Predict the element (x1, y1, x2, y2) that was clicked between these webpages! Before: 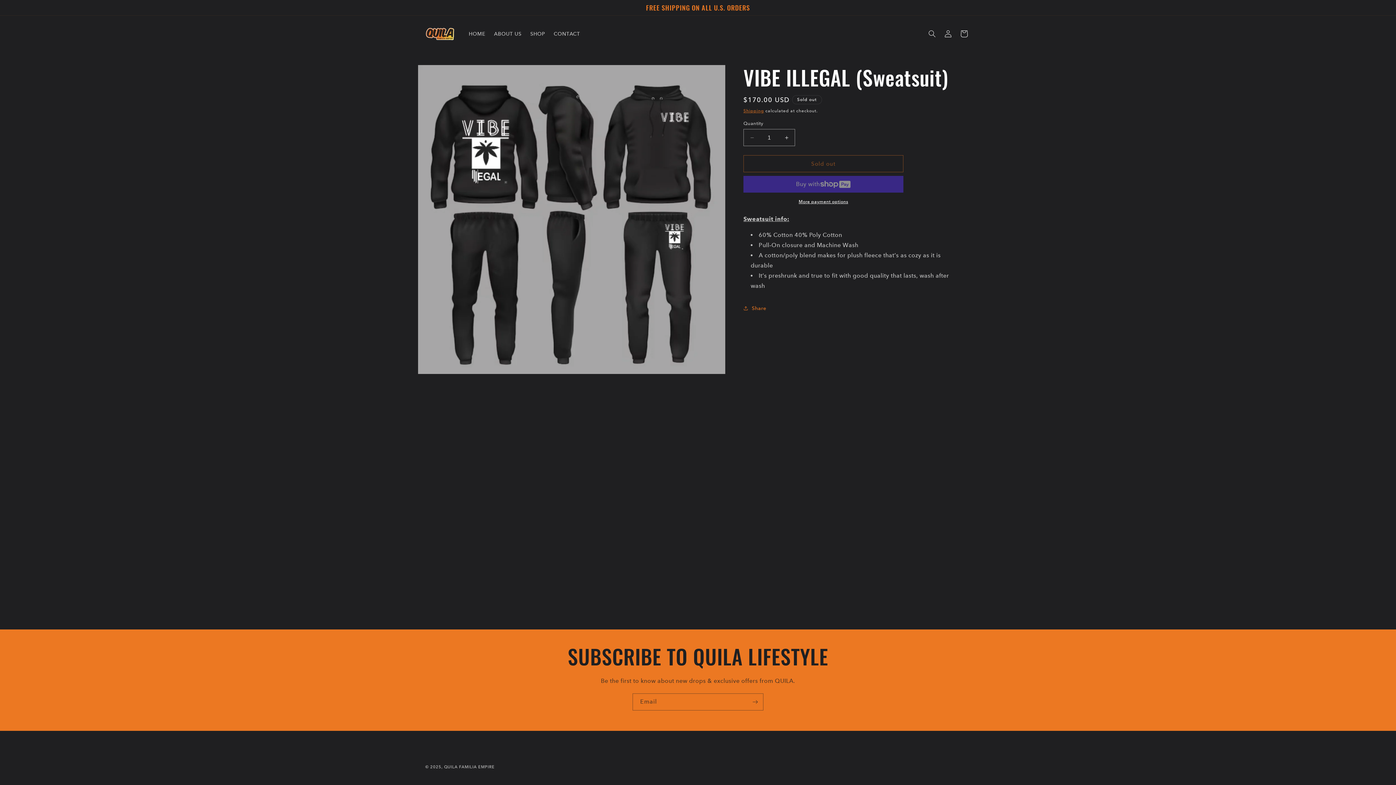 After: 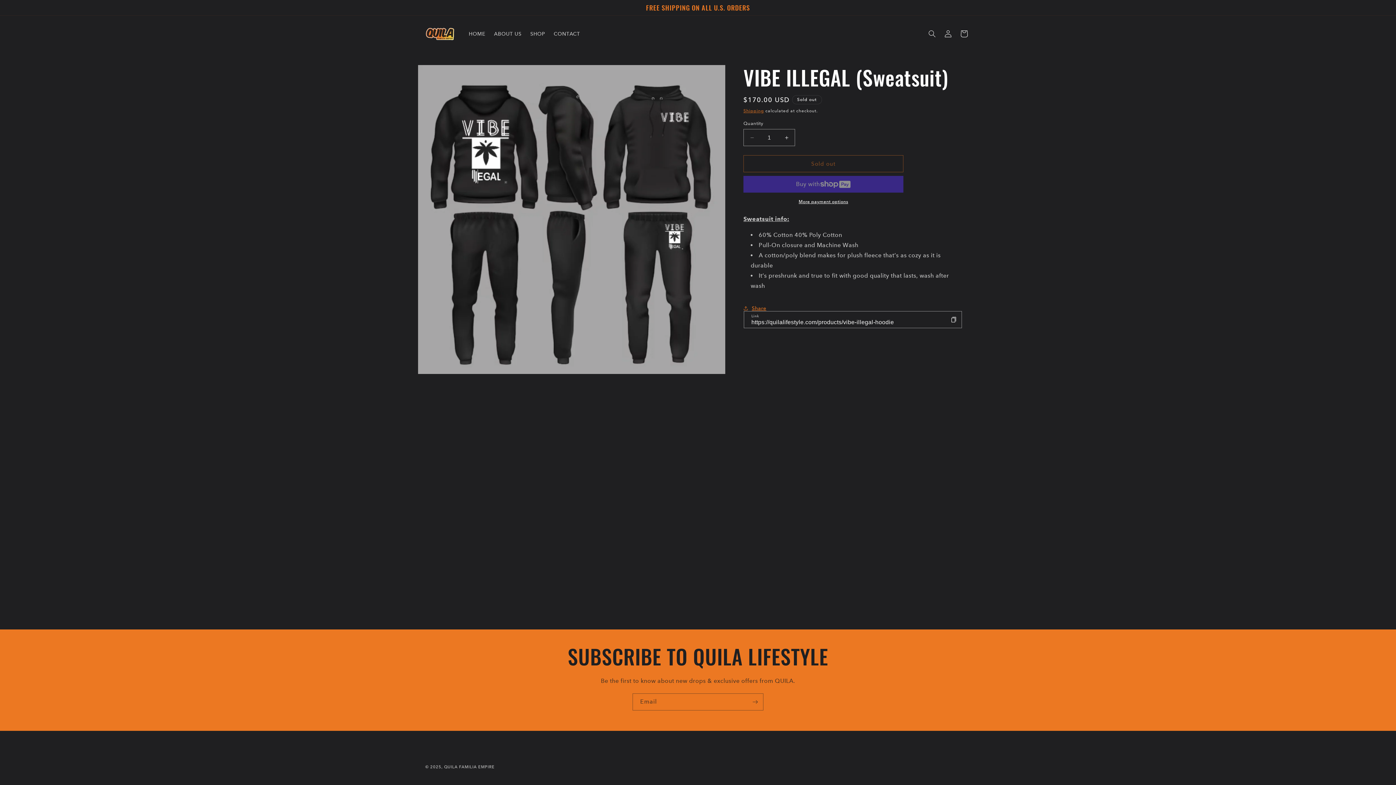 Action: label: Share bbox: (743, 300, 766, 316)